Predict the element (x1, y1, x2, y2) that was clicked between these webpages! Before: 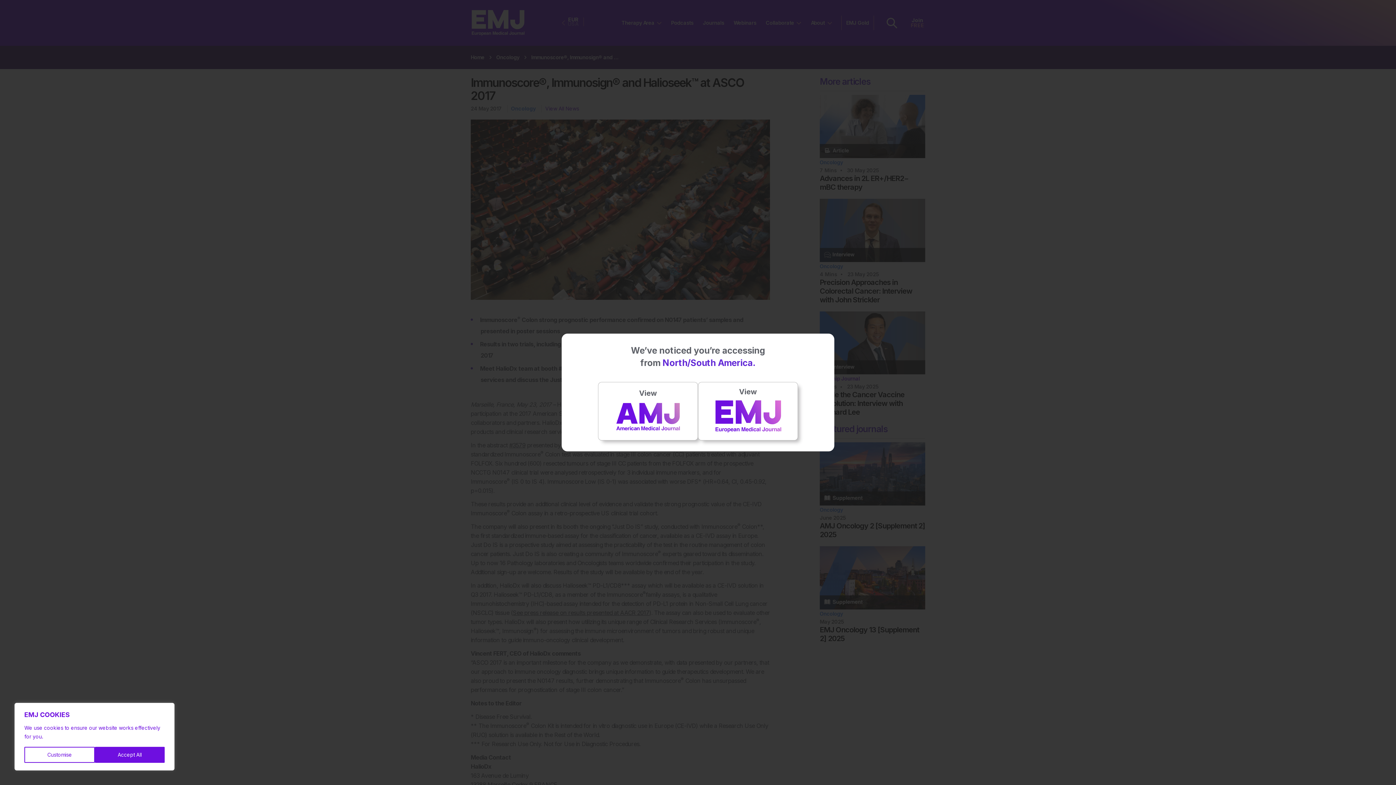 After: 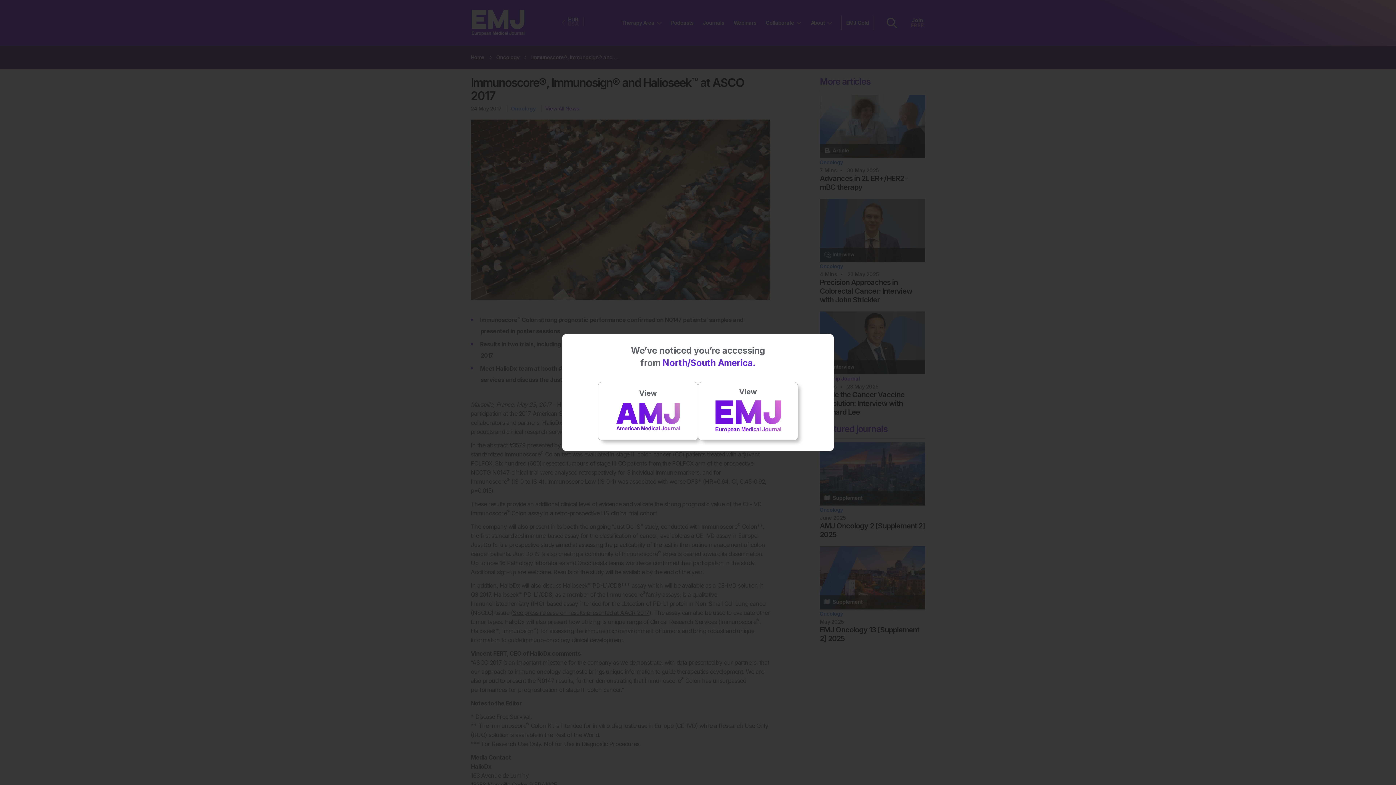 Action: bbox: (94, 747, 164, 763) label: Accept All